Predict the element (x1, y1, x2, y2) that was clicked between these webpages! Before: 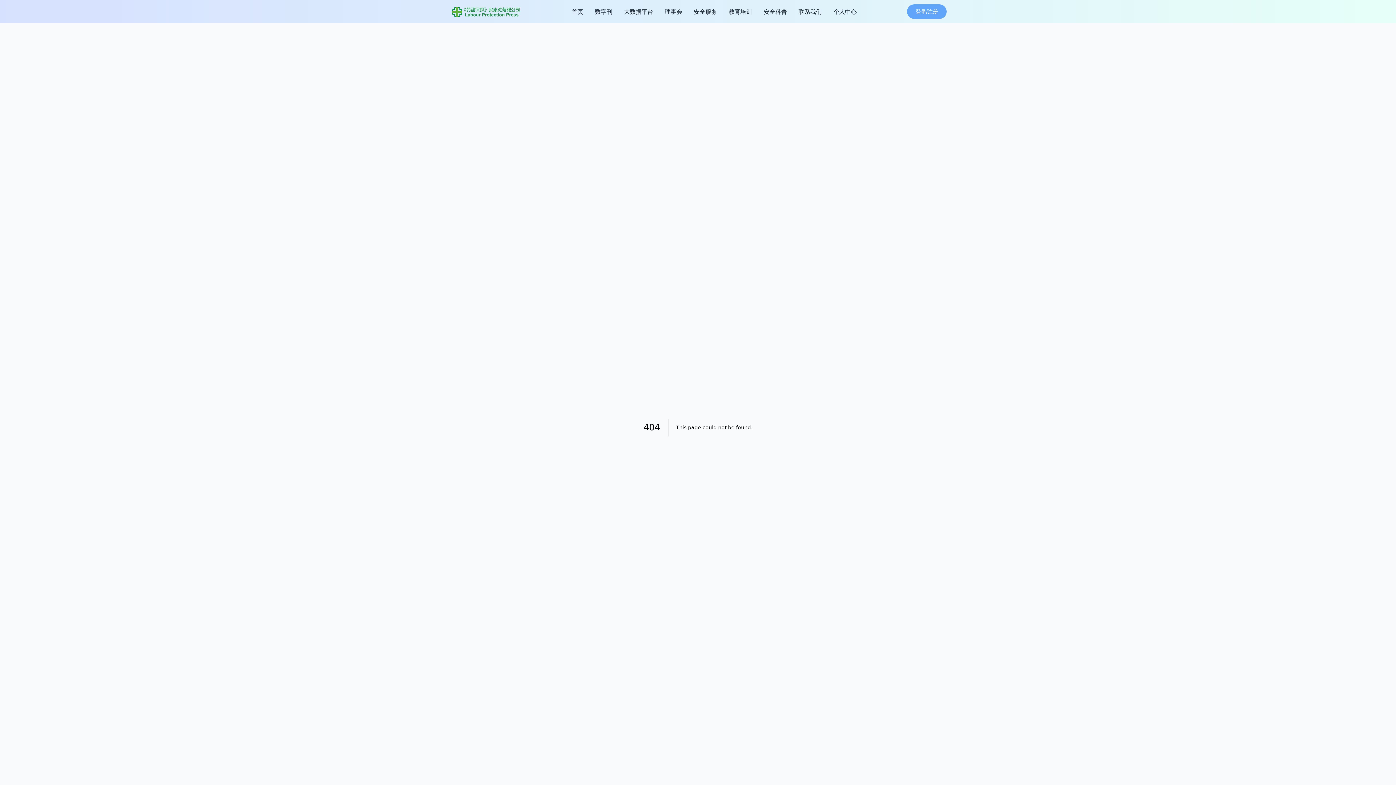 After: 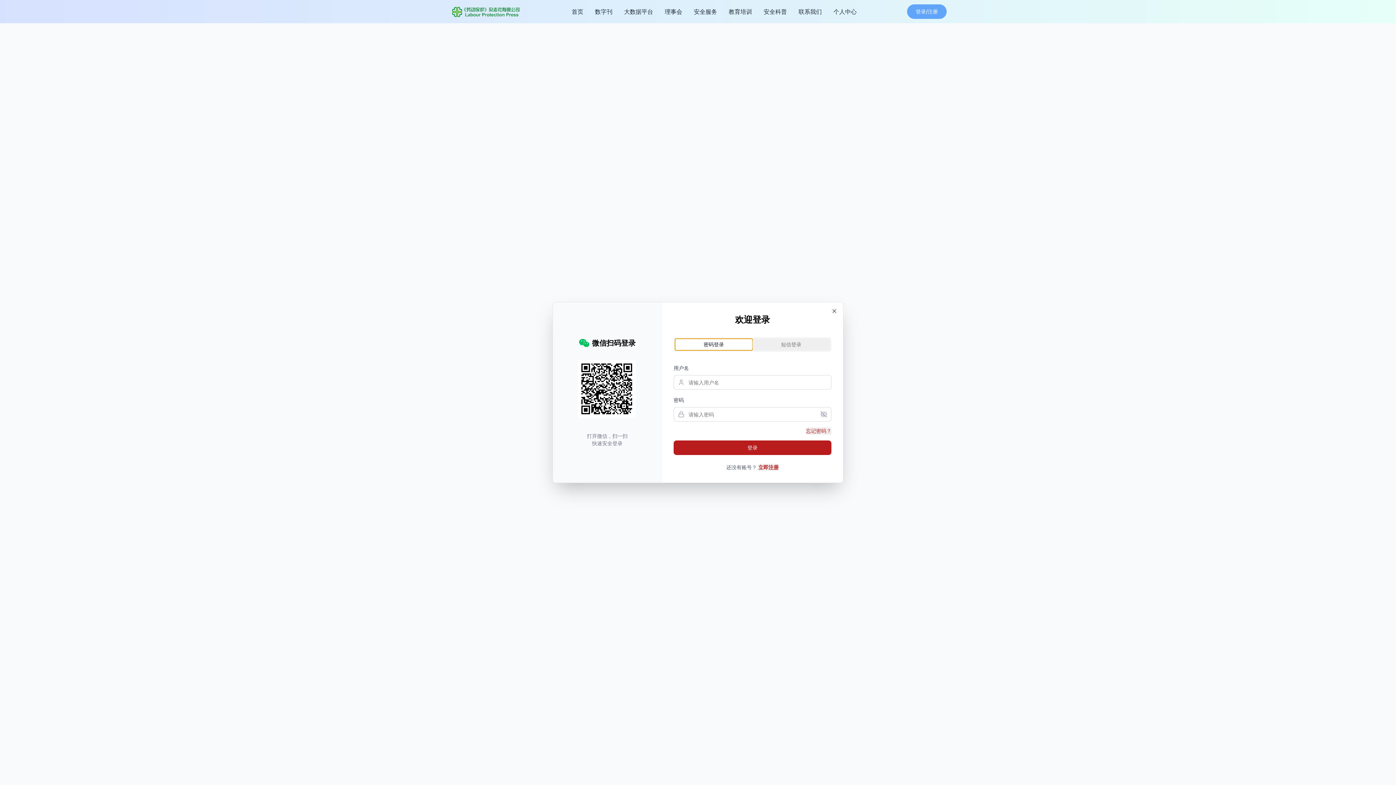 Action: bbox: (907, 4, 946, 18) label: 登录/注册